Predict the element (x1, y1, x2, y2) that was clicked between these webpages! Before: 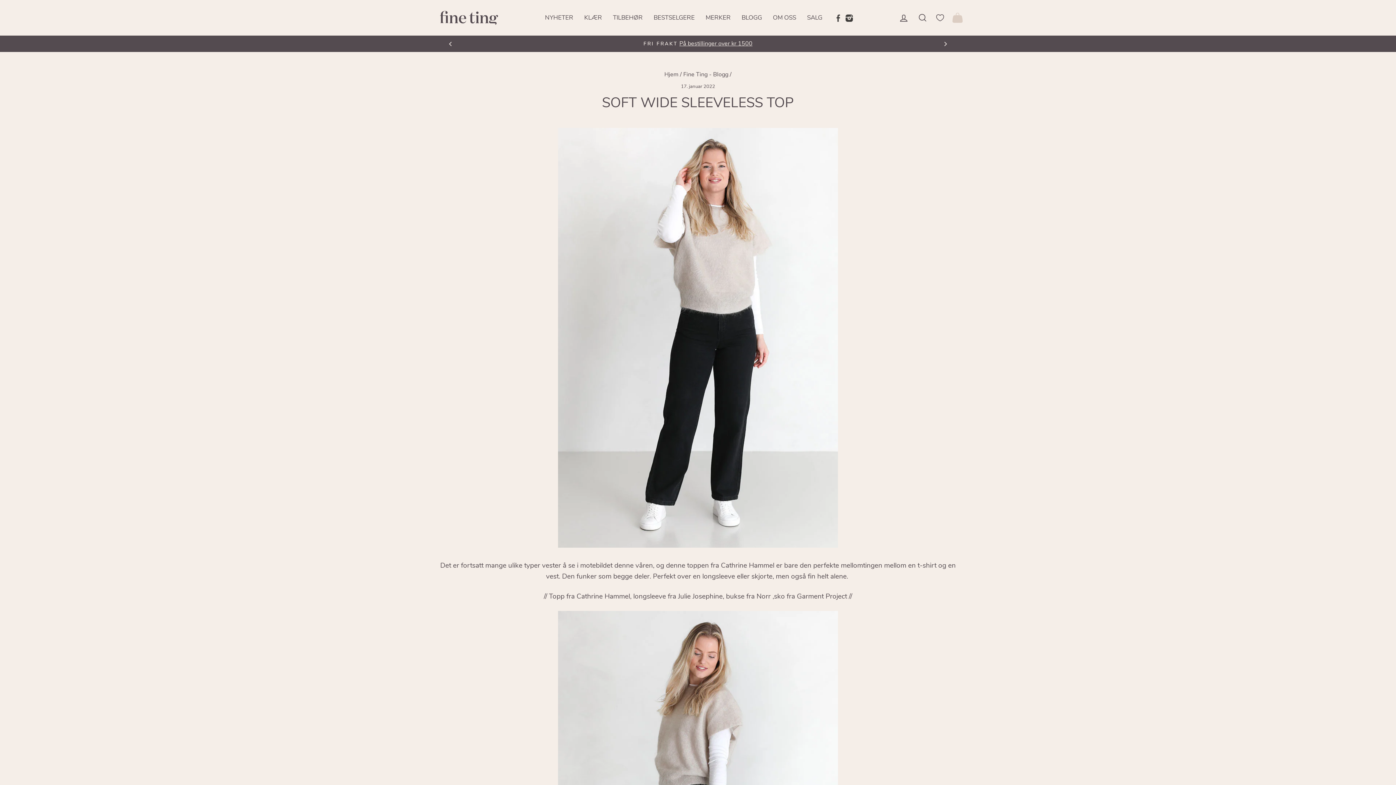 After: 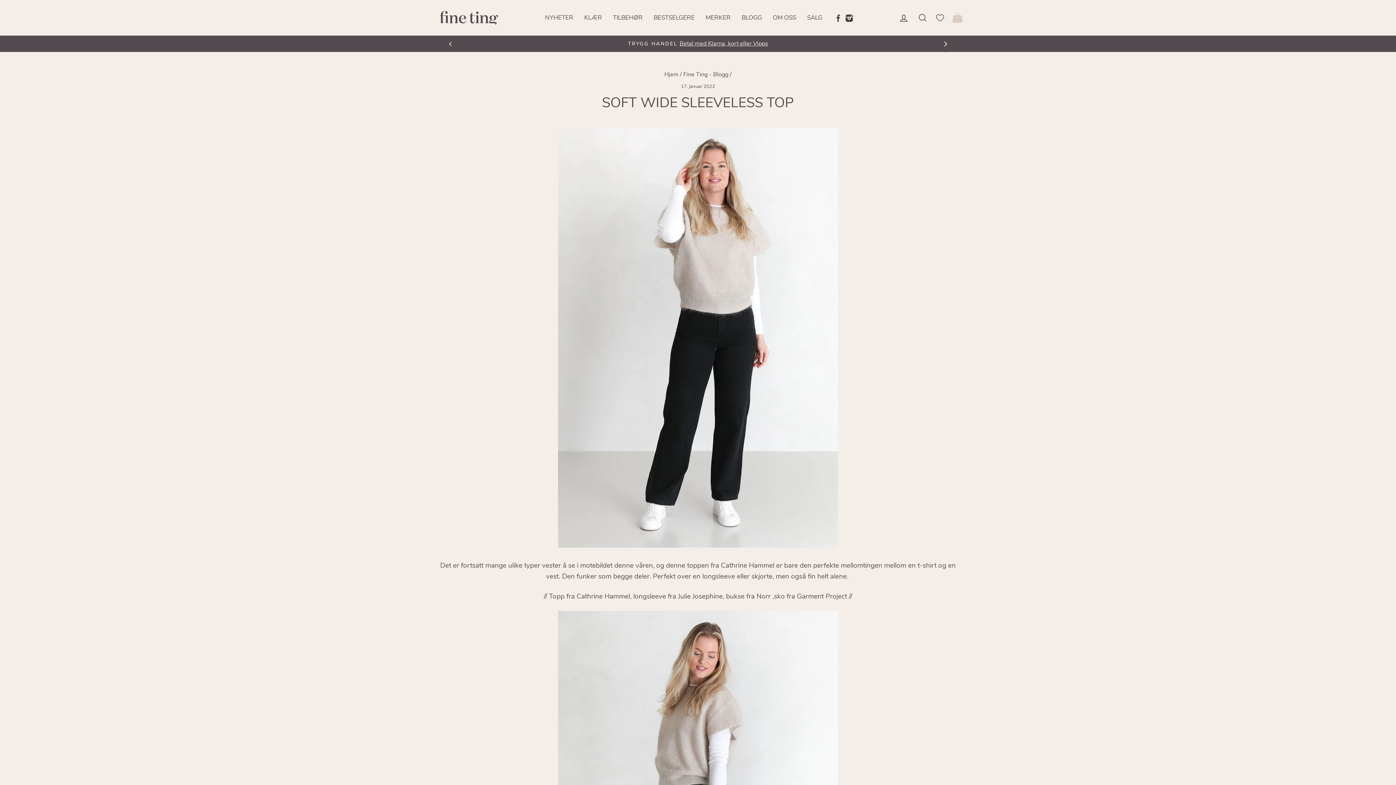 Action: label: Next bbox: (938, 36, 952, 51)